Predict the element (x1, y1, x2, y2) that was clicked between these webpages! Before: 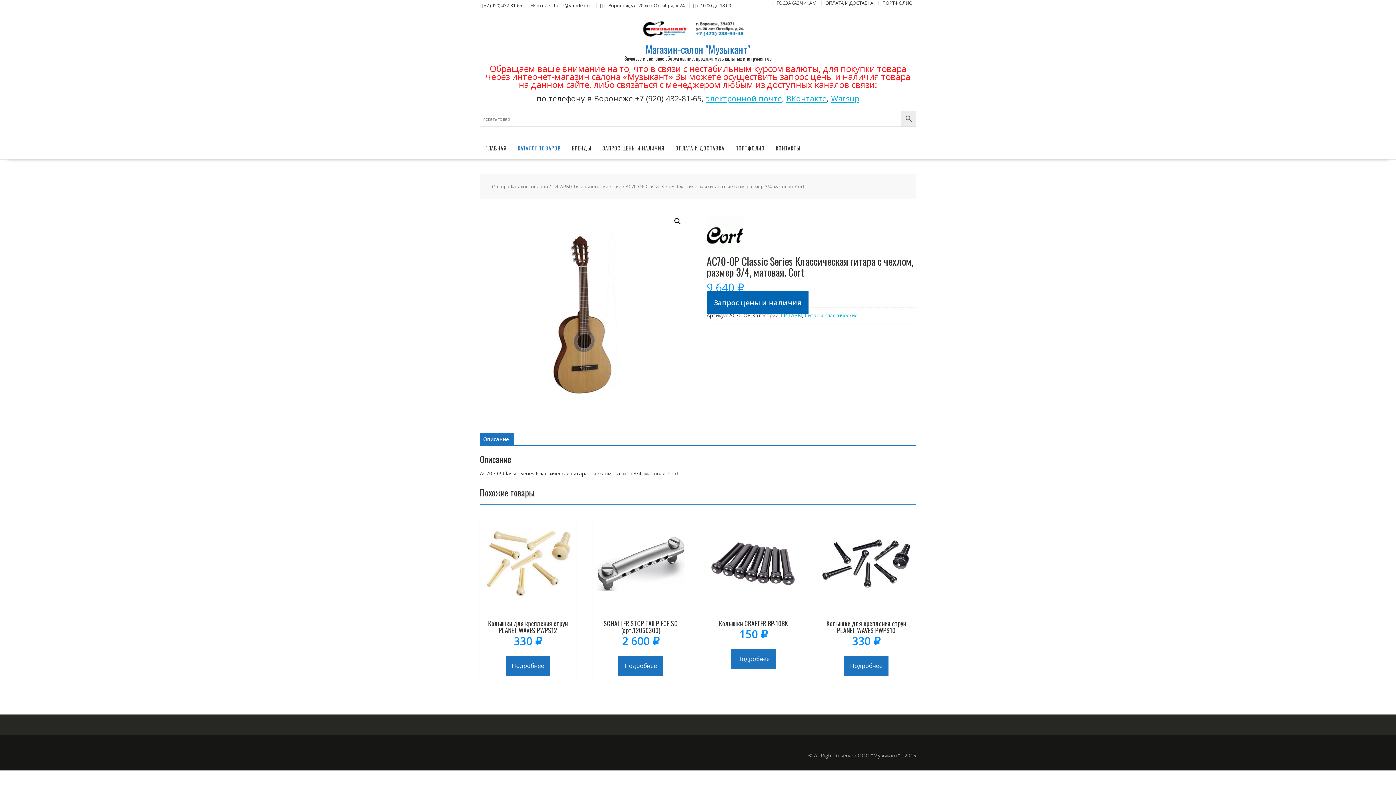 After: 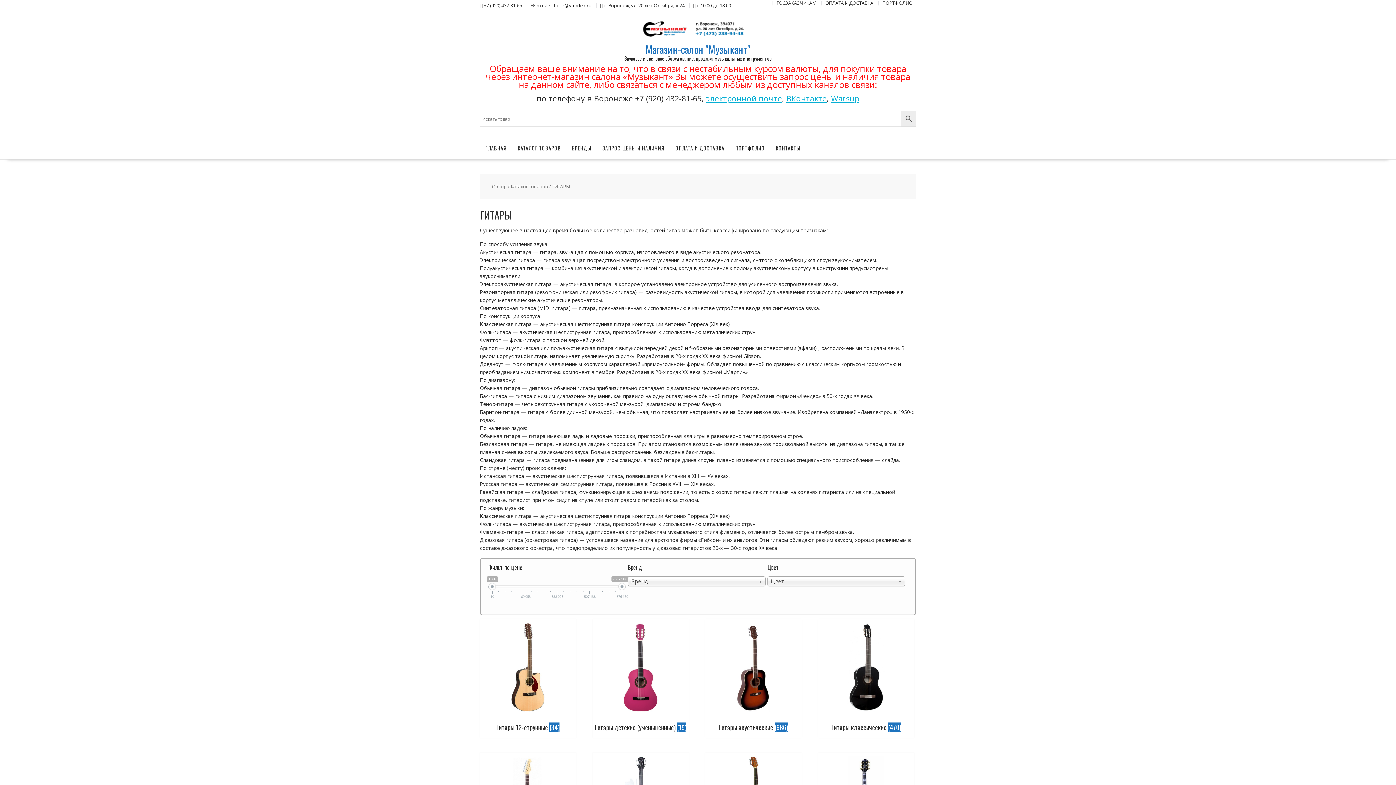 Action: bbox: (552, 183, 569, 189) label: ГИТАРЫ